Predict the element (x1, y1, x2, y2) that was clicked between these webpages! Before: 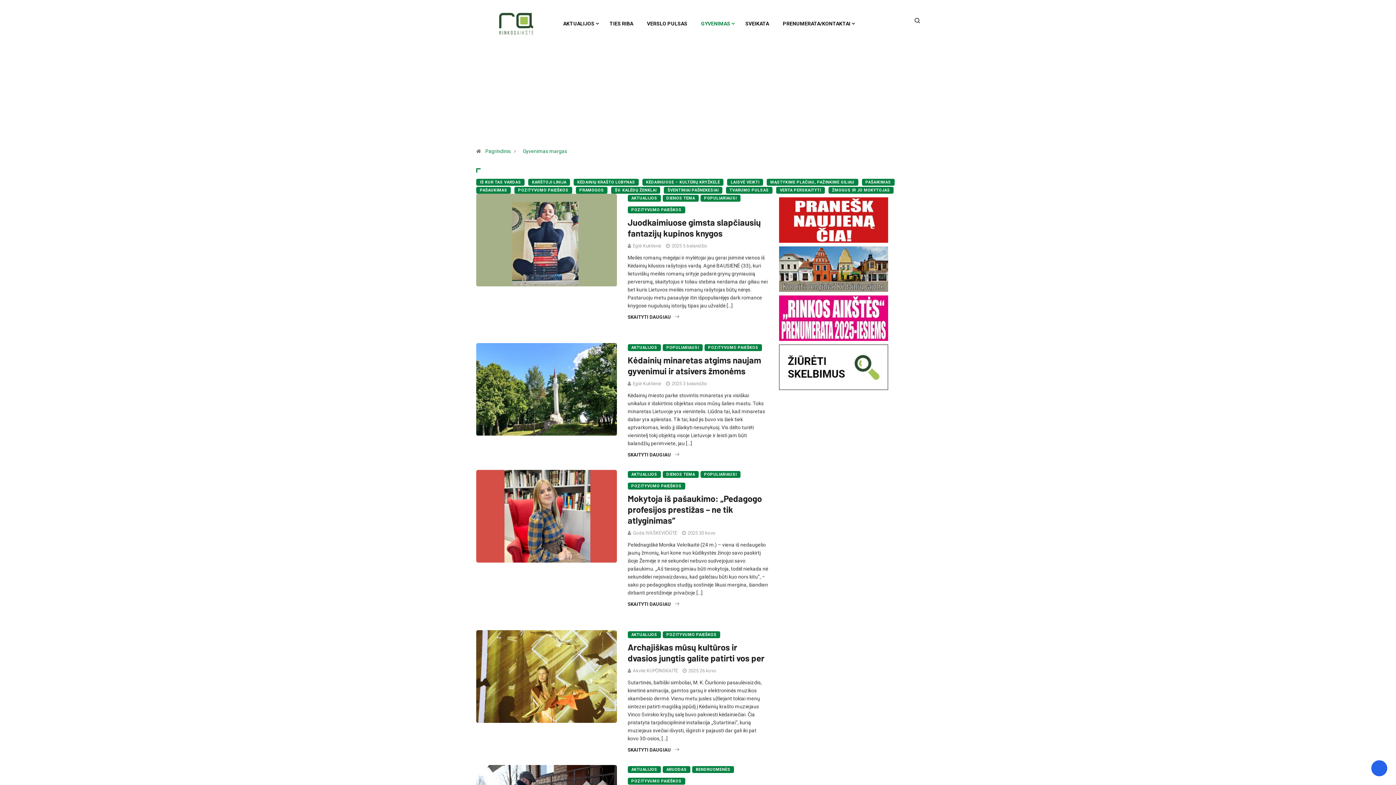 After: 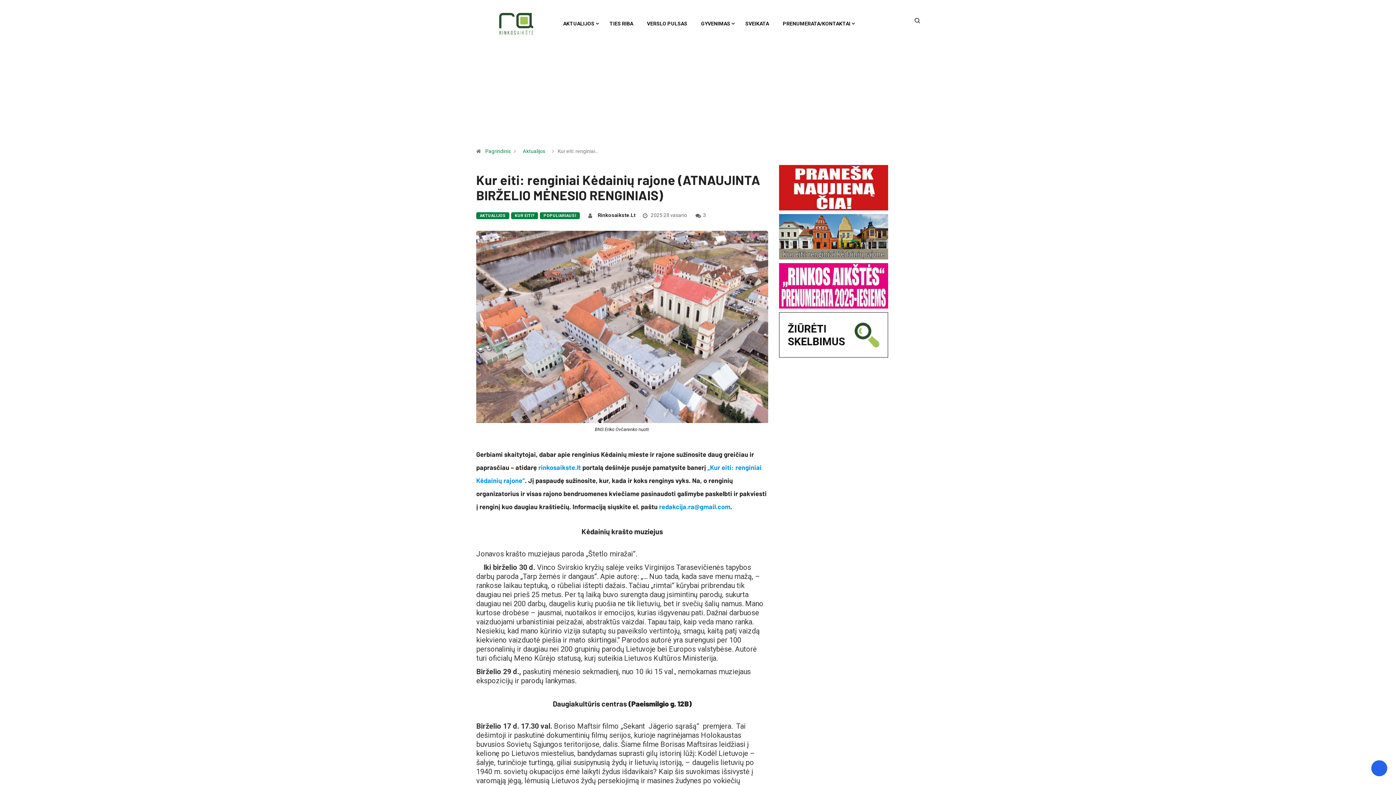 Action: bbox: (779, 246, 888, 292)